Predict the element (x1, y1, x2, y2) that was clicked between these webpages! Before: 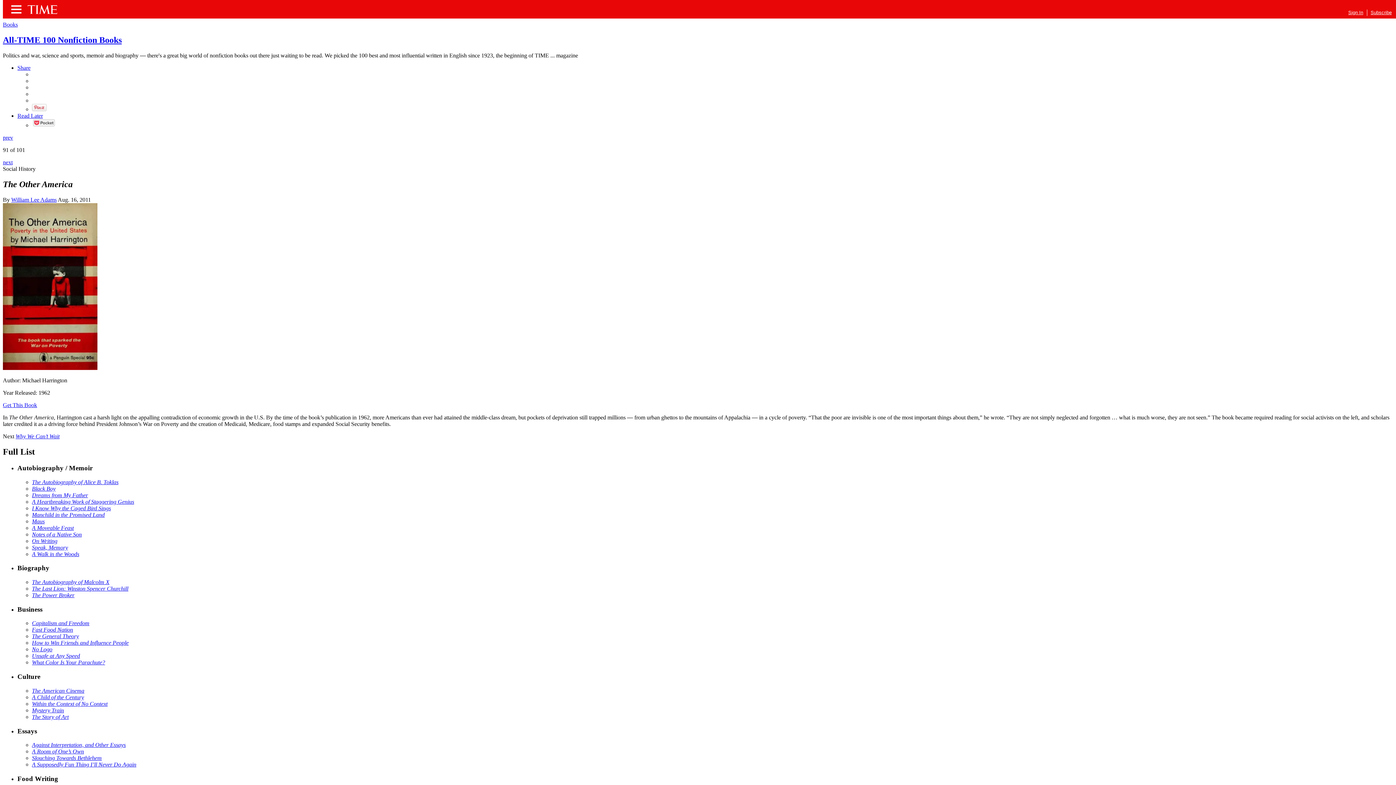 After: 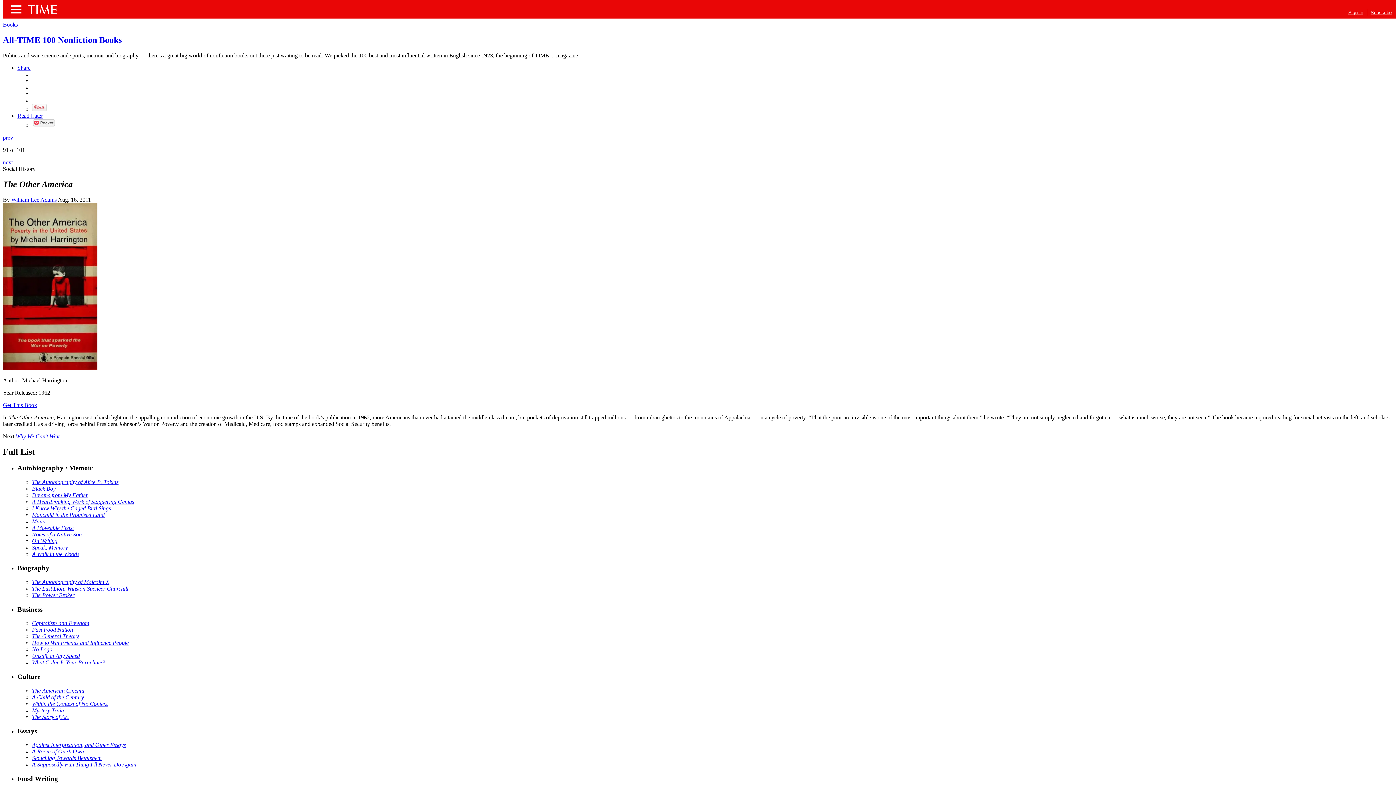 Action: label: Against Interpretation, and Other Essays bbox: (32, 742, 125, 748)